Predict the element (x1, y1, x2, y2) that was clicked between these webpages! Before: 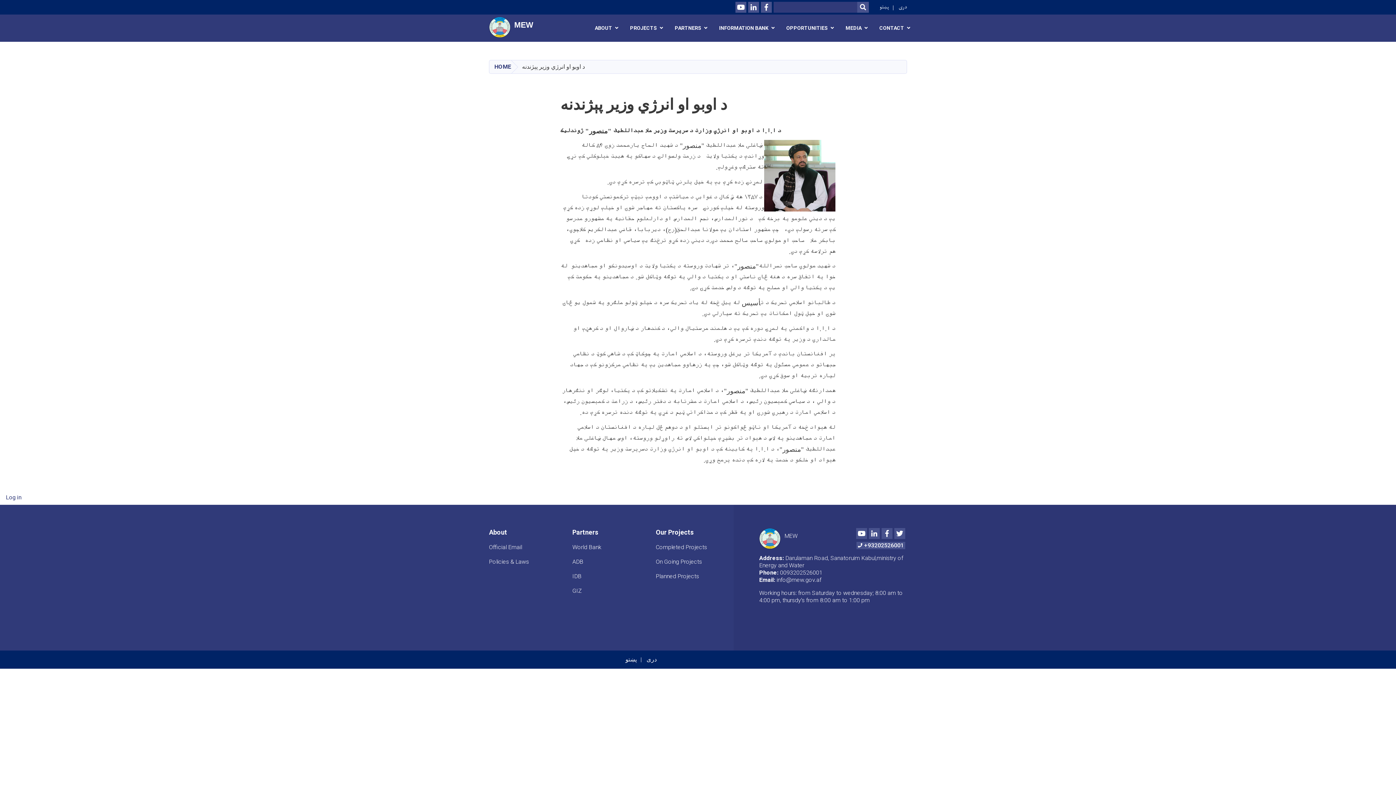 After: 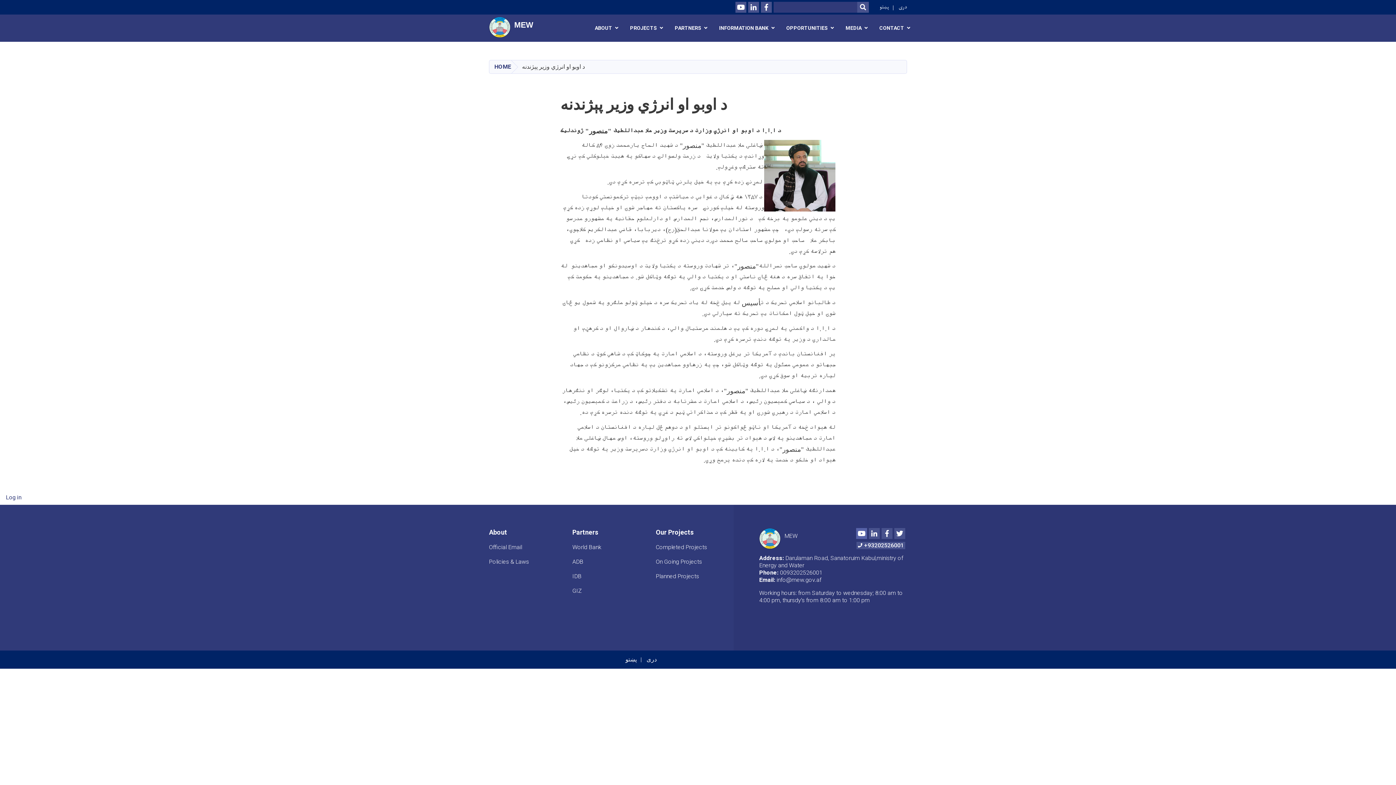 Action: bbox: (856, 528, 867, 539) label: Youtube